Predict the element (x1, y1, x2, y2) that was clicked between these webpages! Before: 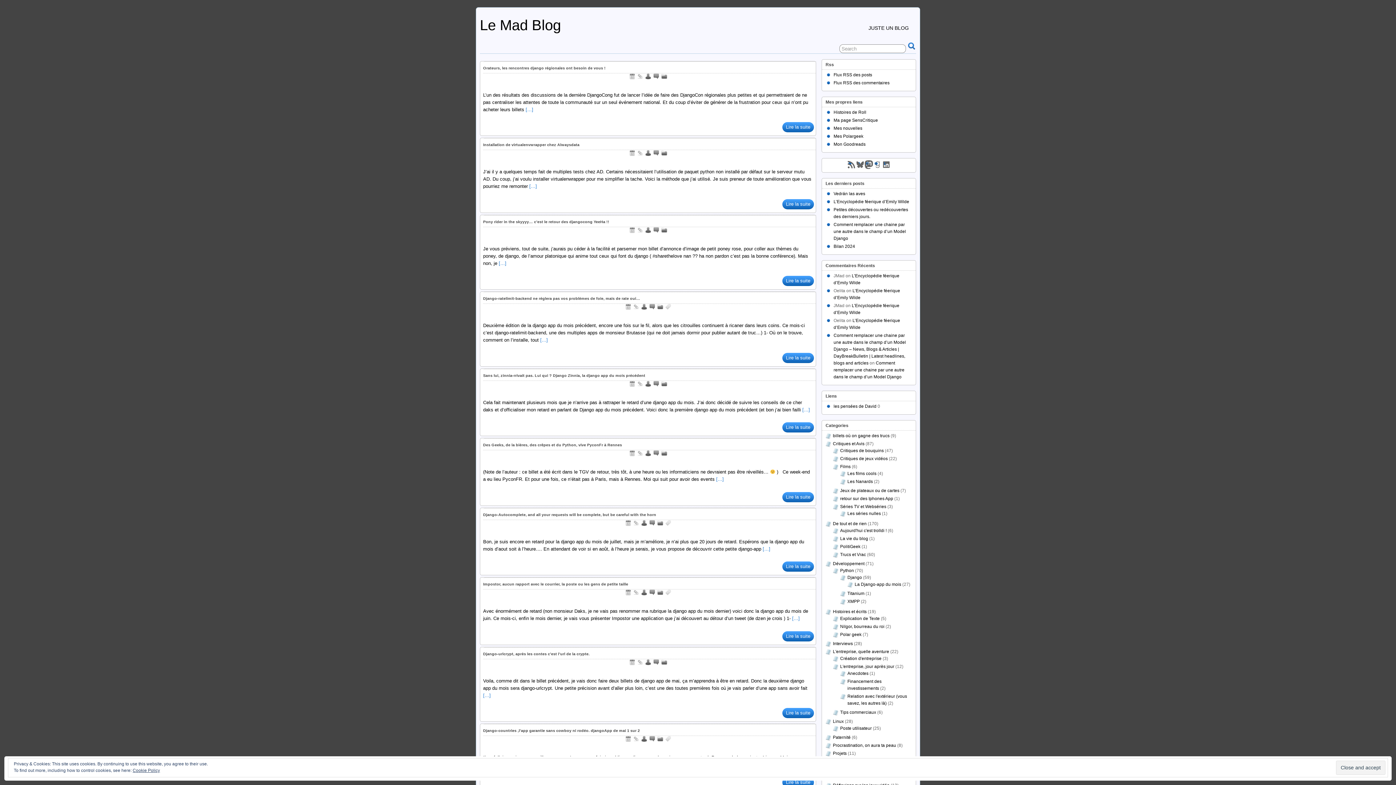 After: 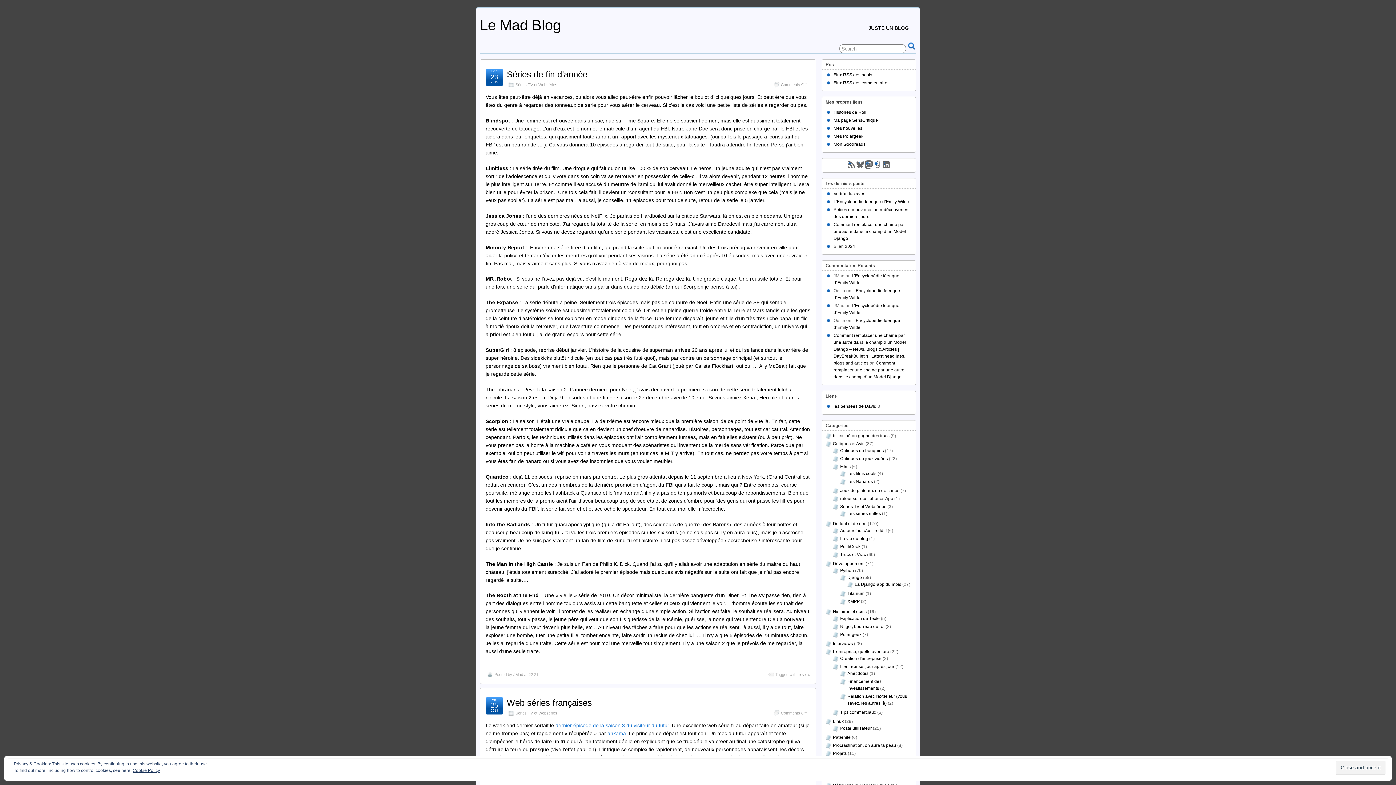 Action: bbox: (840, 504, 886, 509) label: Séries TV et Webséries